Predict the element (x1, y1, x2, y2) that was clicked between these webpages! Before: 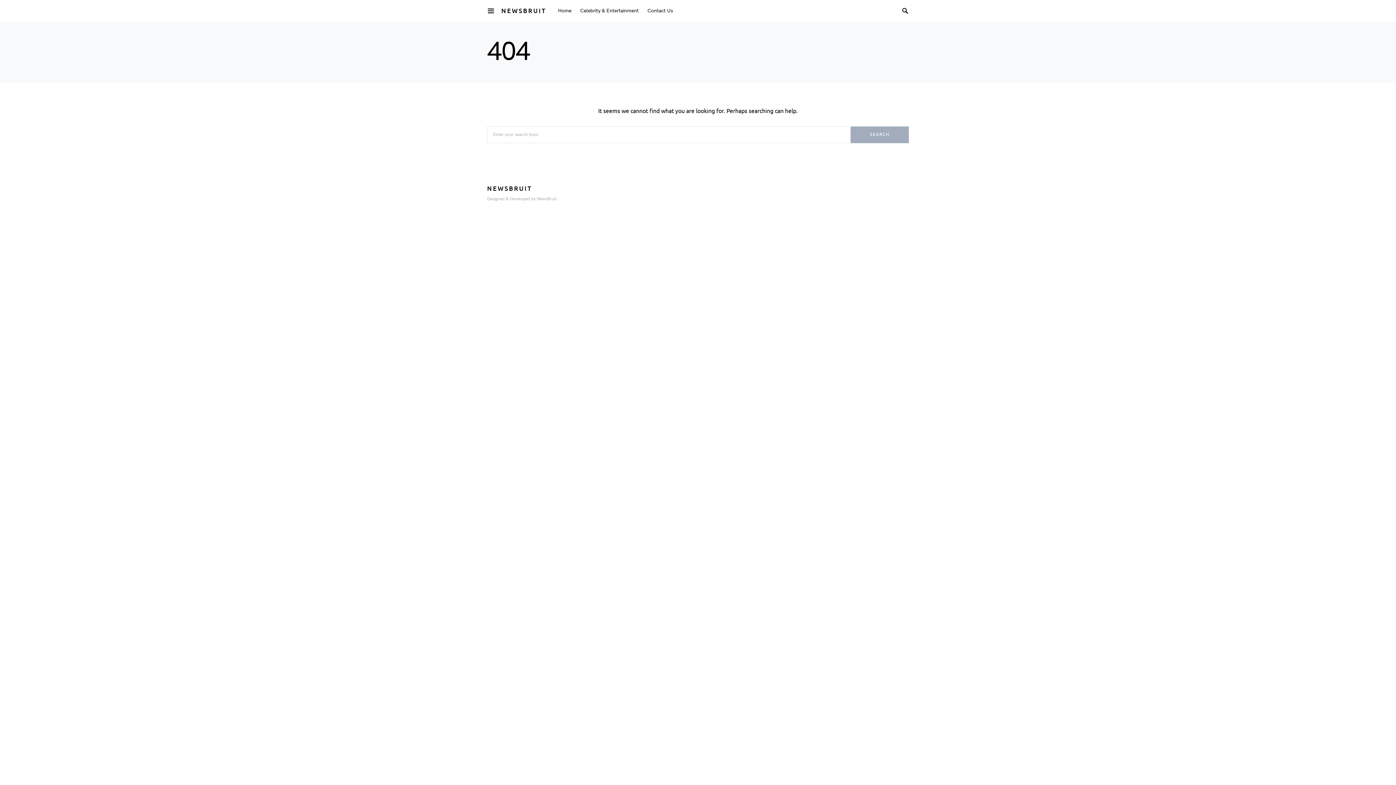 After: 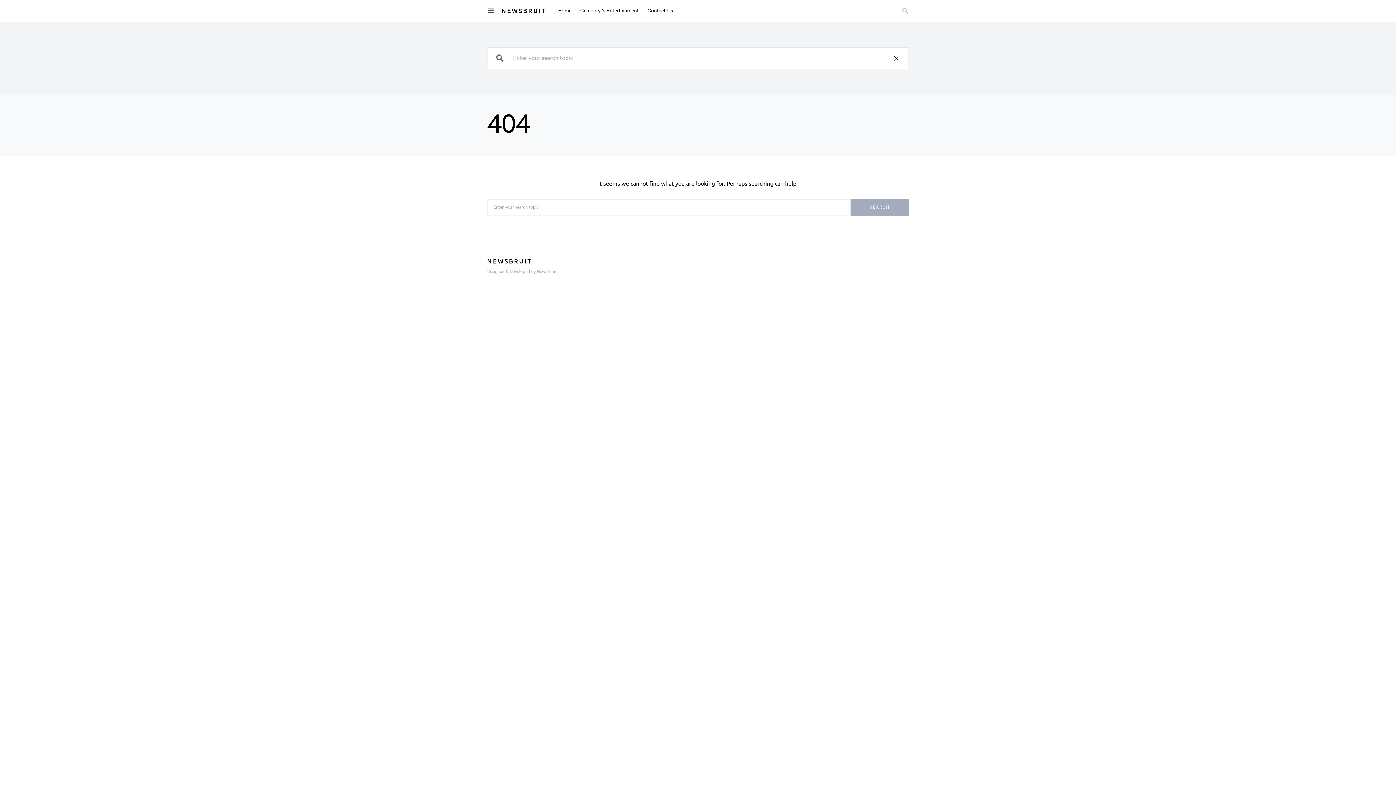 Action: bbox: (902, 4, 909, 16)